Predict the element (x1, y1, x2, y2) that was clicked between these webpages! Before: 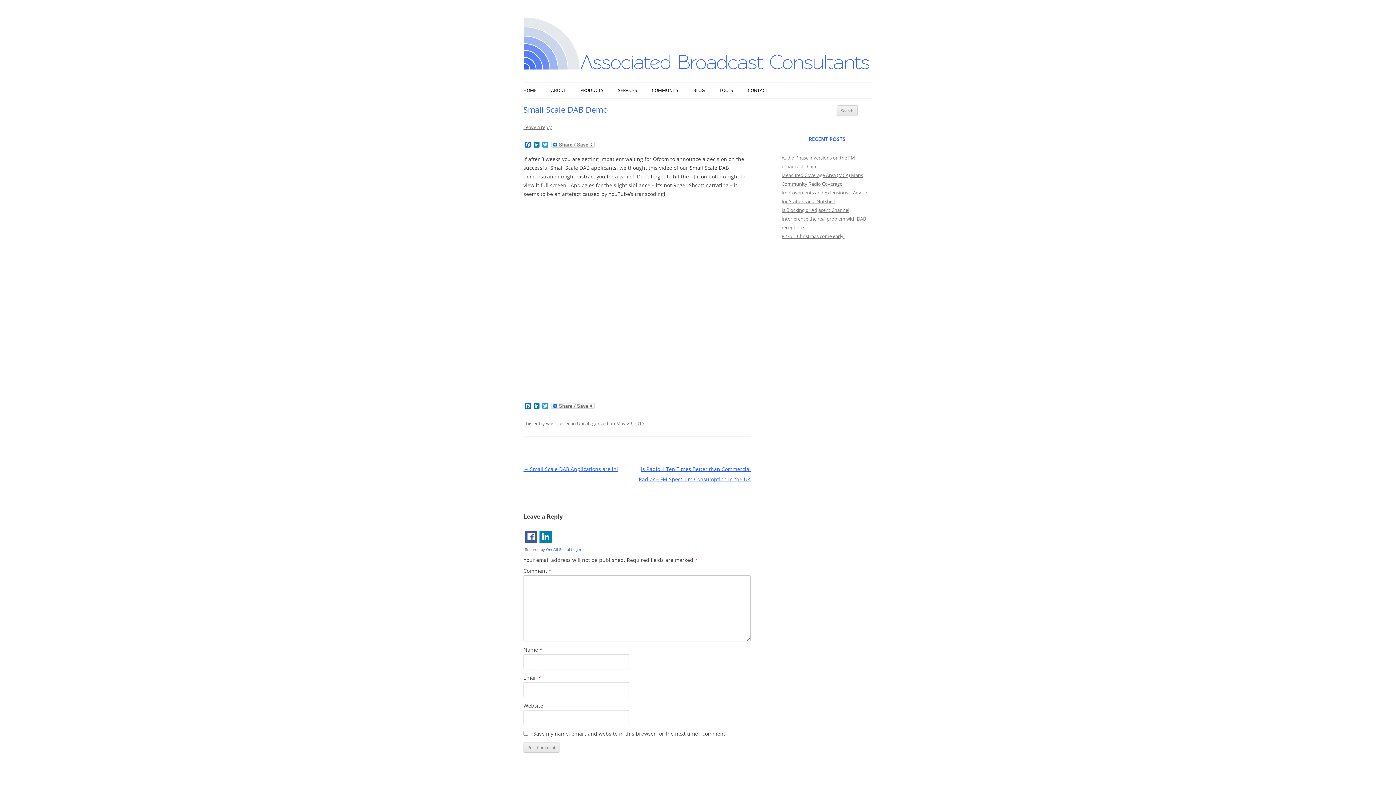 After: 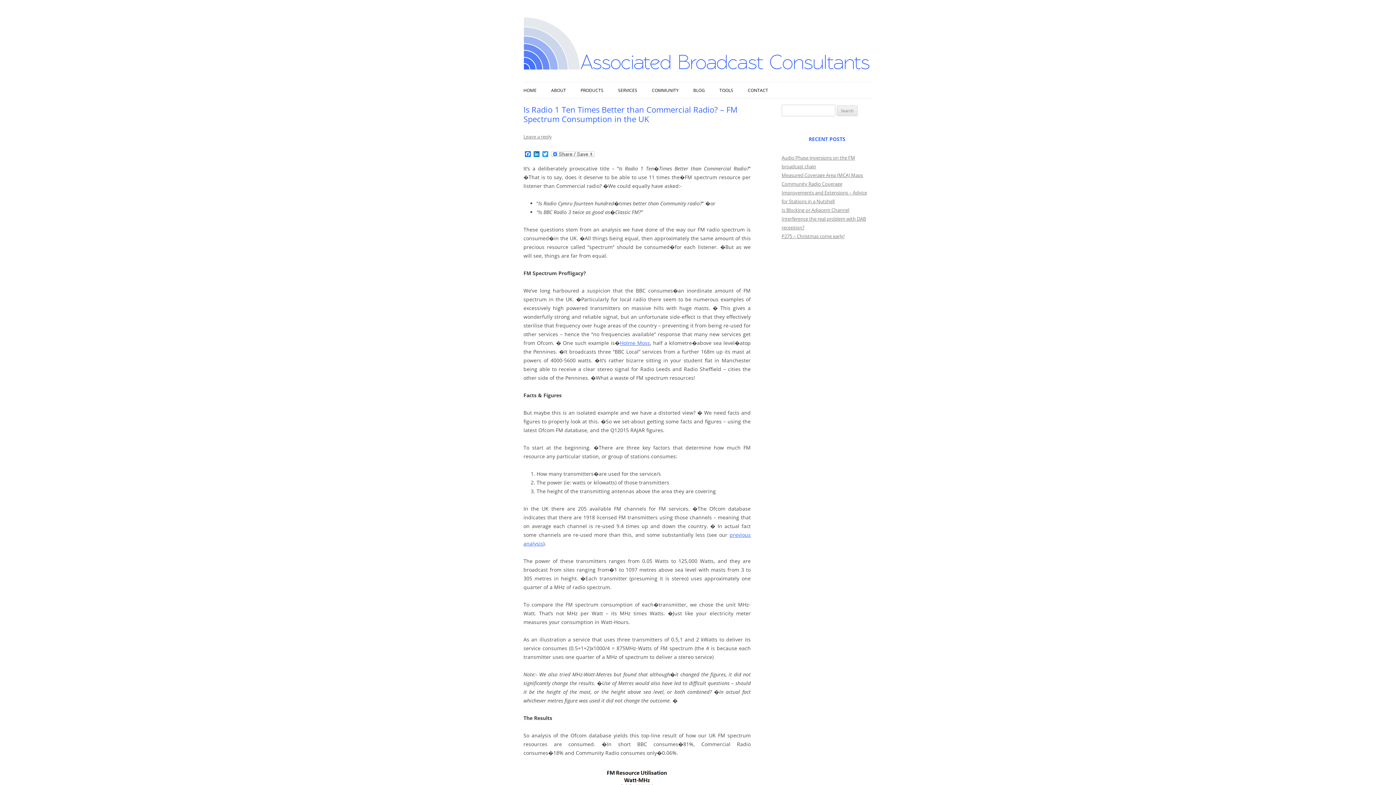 Action: label: Is Radio 1 Ten Times Better than Commercial Radio? – FM Spectrum Consumption in the UK → bbox: (638, 465, 750, 493)